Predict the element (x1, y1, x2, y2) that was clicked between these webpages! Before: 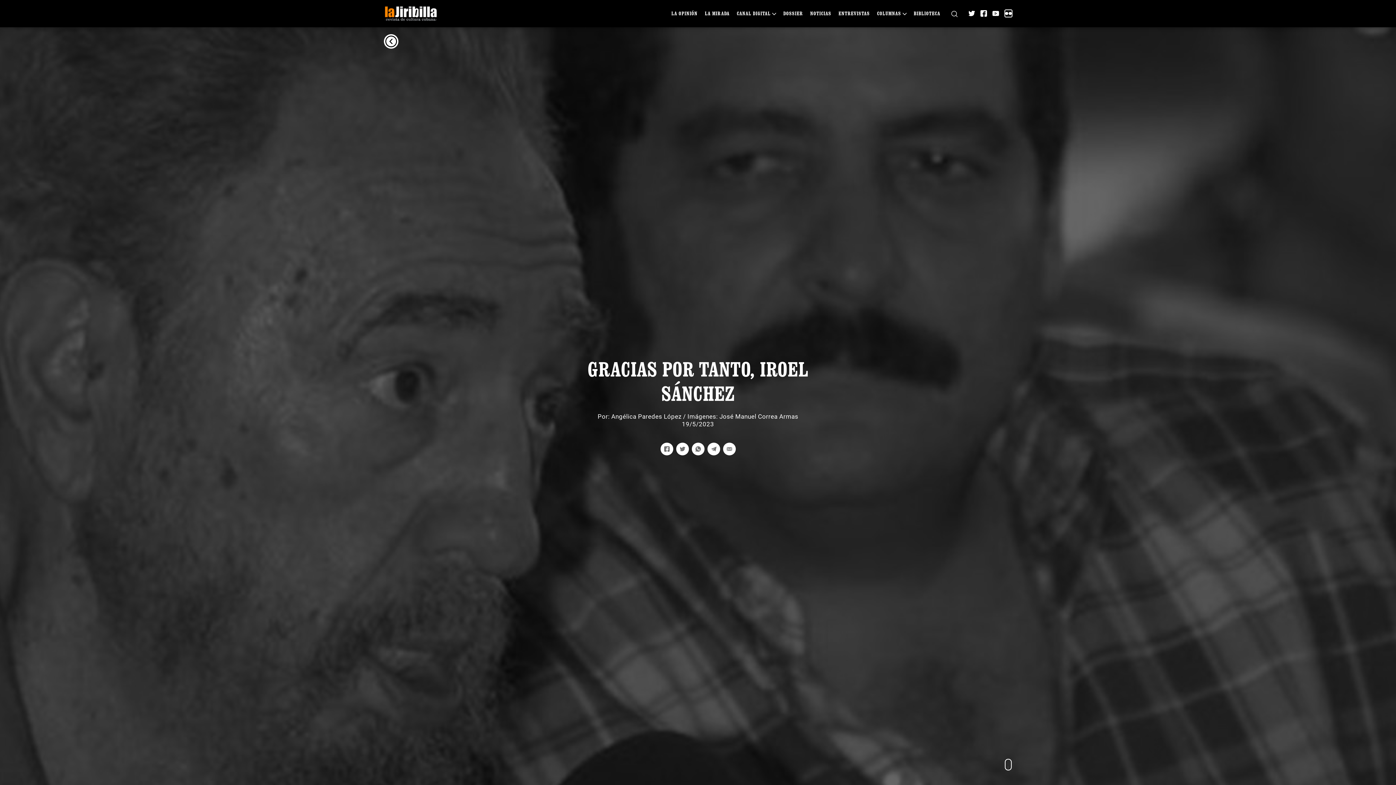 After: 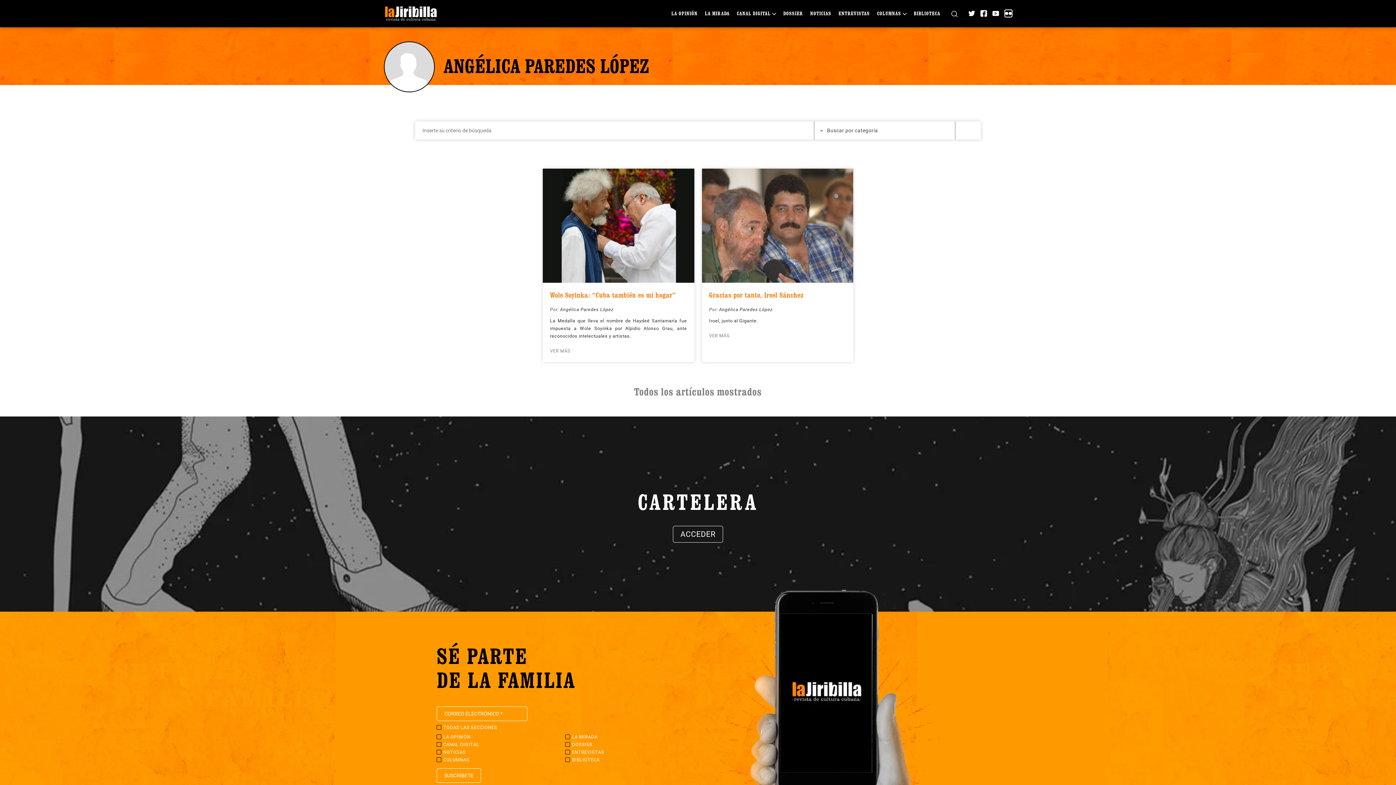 Action: label: Angélica Paredes López bbox: (611, 412, 681, 420)